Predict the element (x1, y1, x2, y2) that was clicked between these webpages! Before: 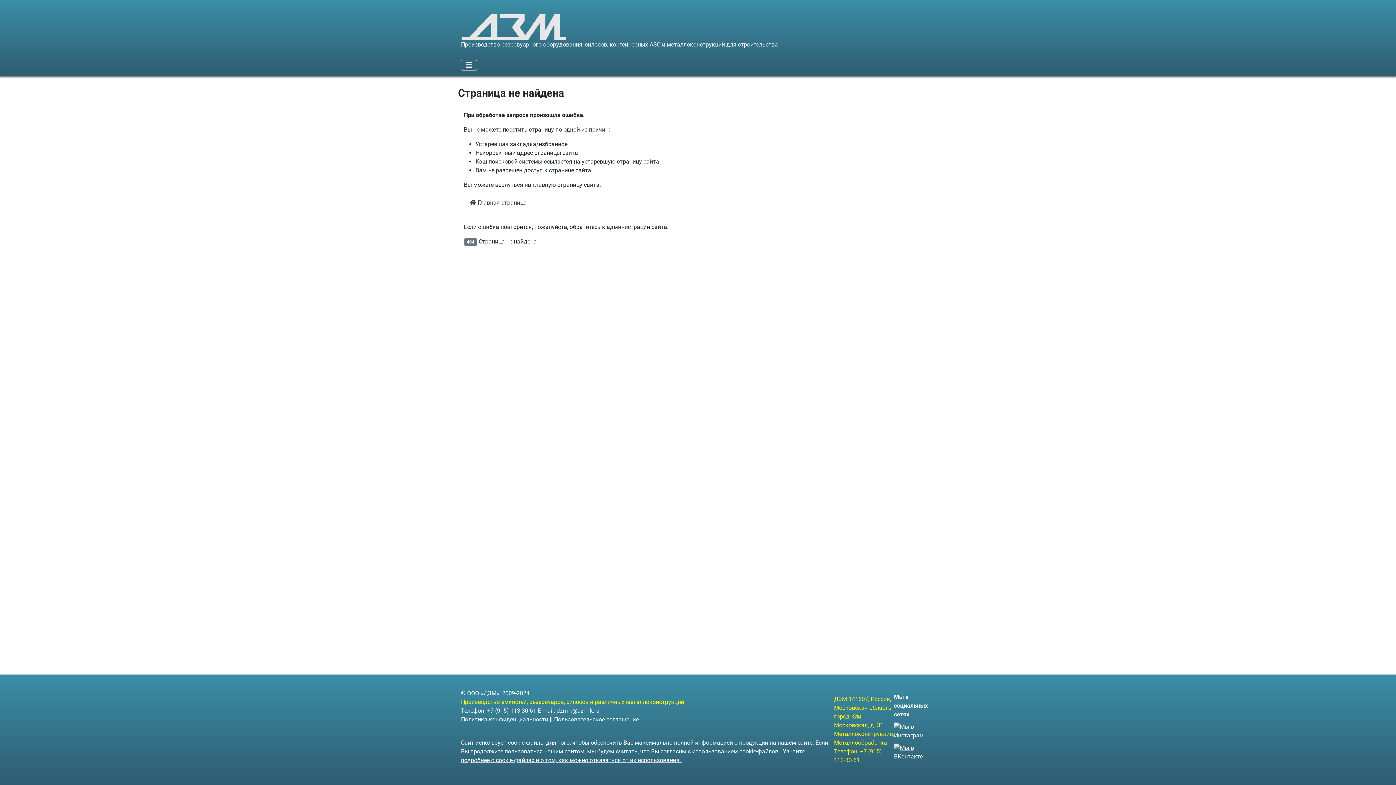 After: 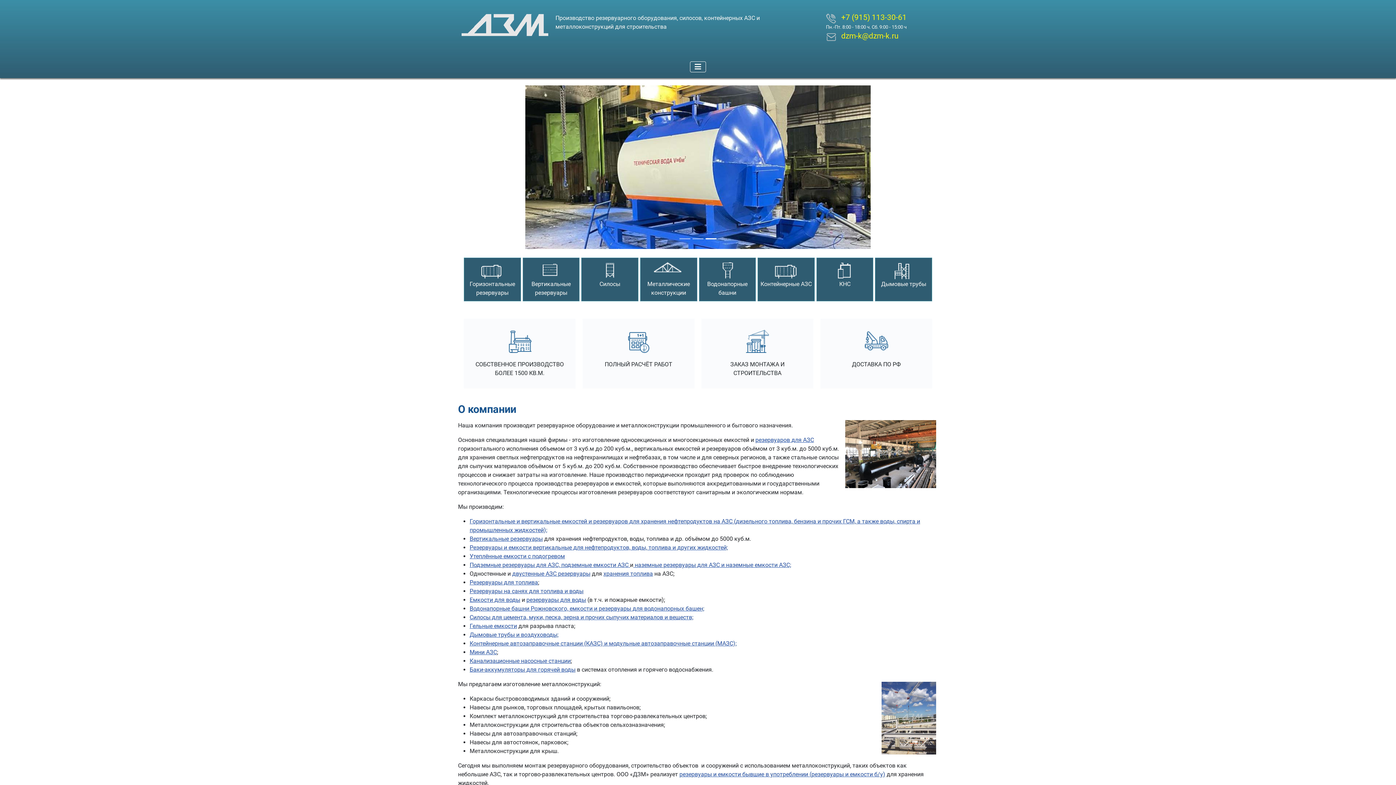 Action: bbox: (461, 19, 570, 33)